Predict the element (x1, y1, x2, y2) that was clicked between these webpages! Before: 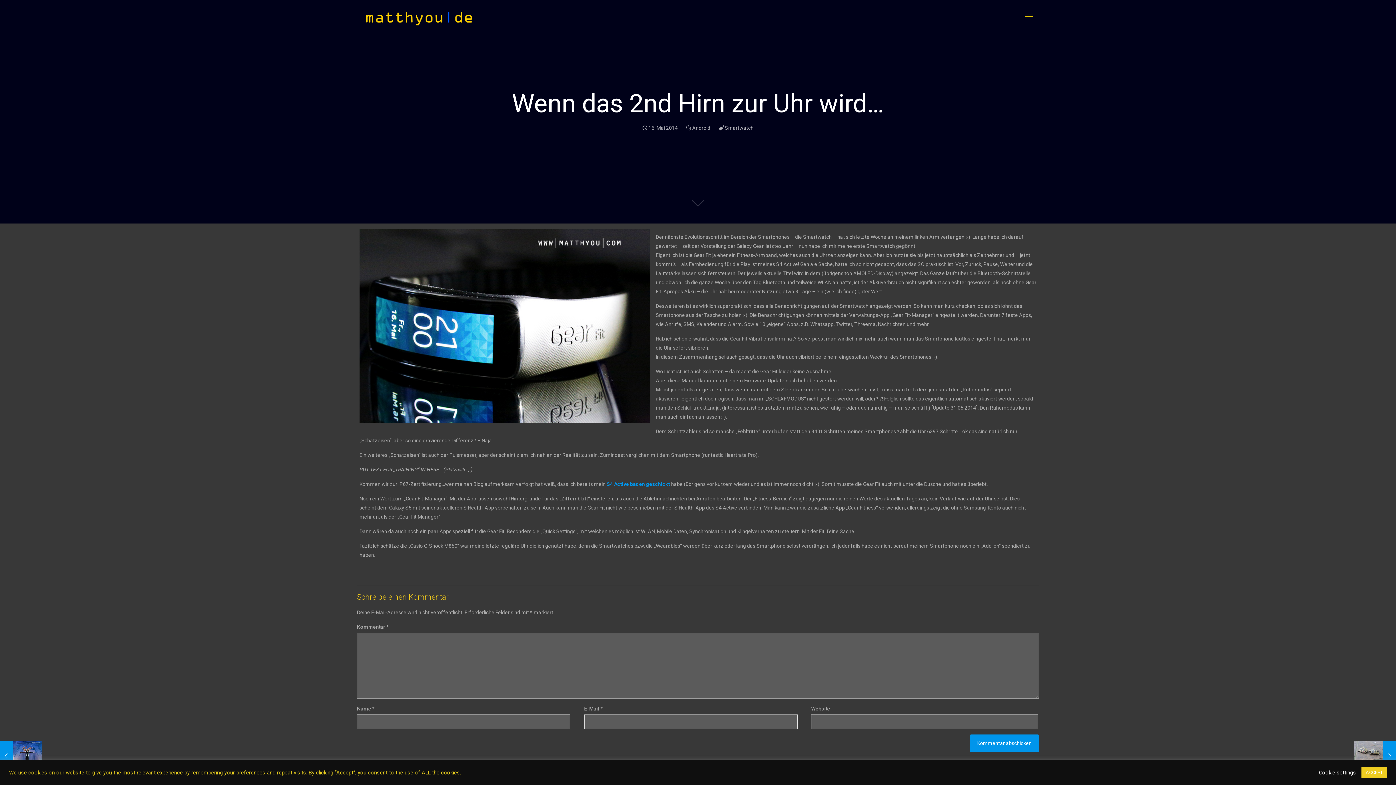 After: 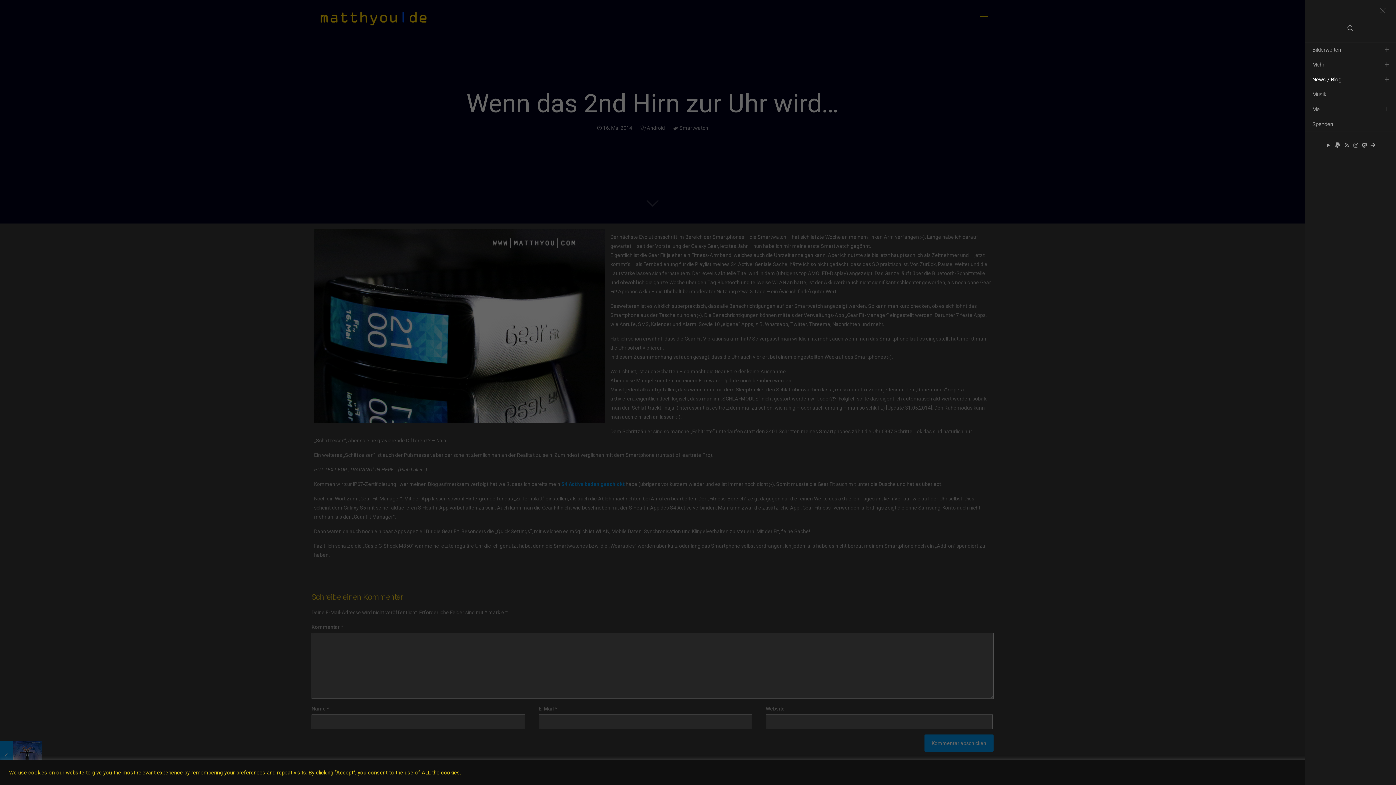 Action: bbox: (1023, 10, 1035, 22) label: mobile menu